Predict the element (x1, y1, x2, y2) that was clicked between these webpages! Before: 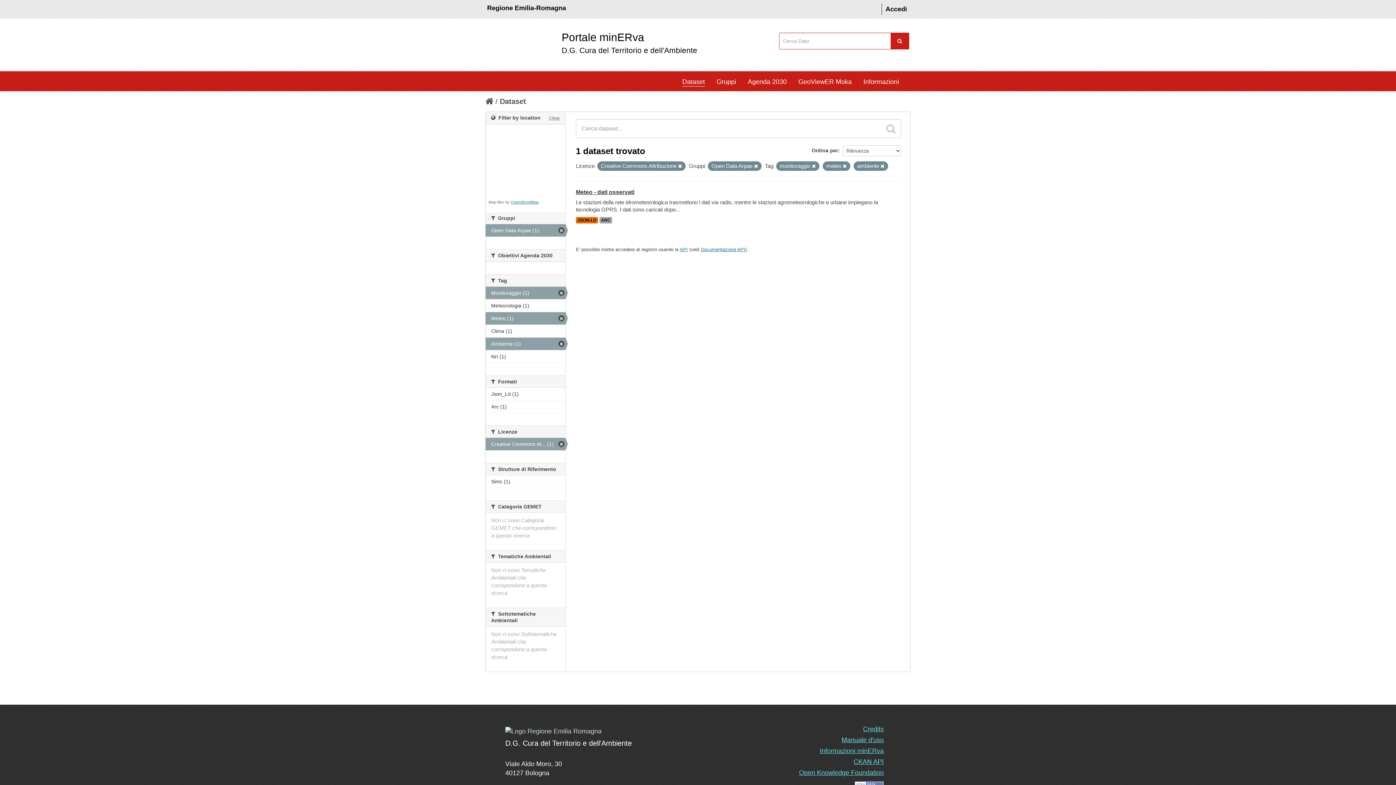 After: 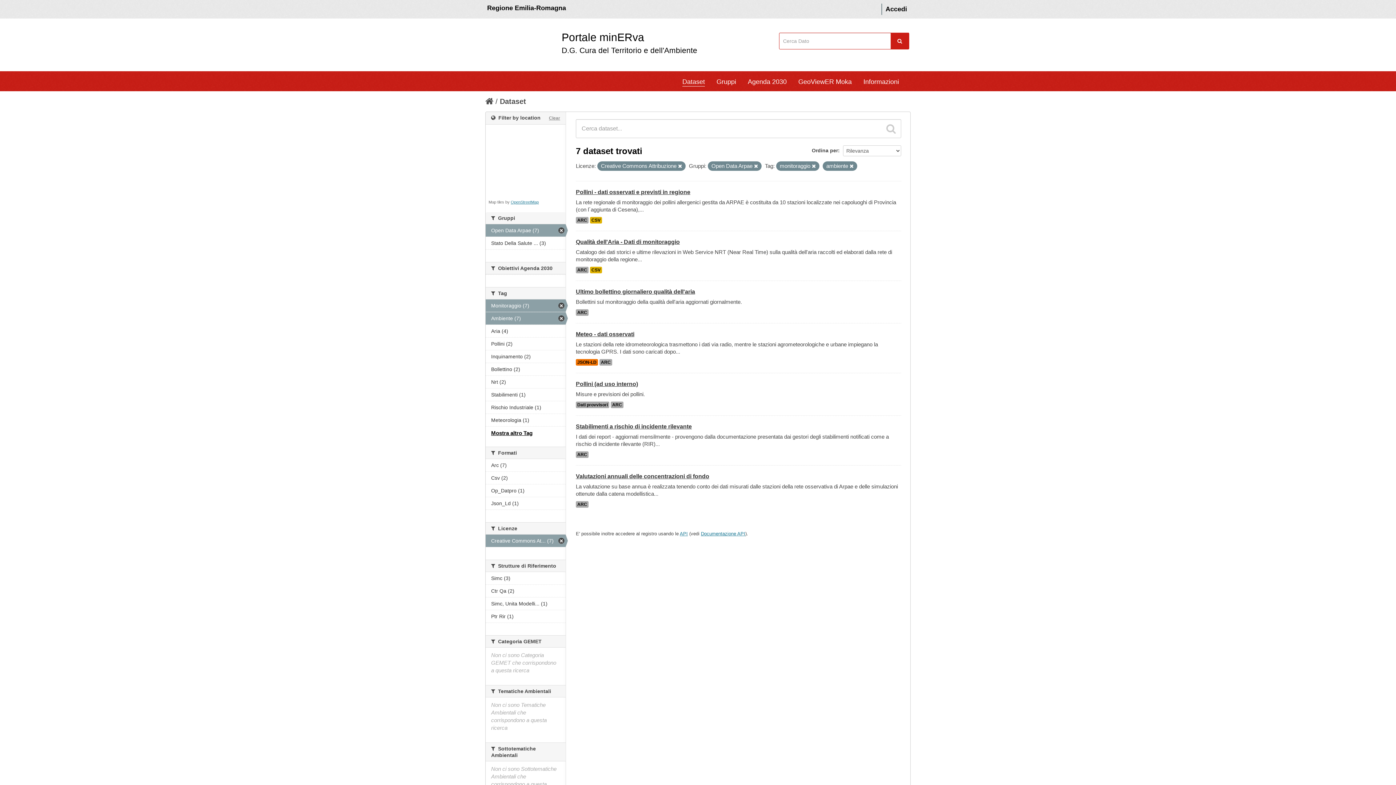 Action: bbox: (842, 164, 846, 168)